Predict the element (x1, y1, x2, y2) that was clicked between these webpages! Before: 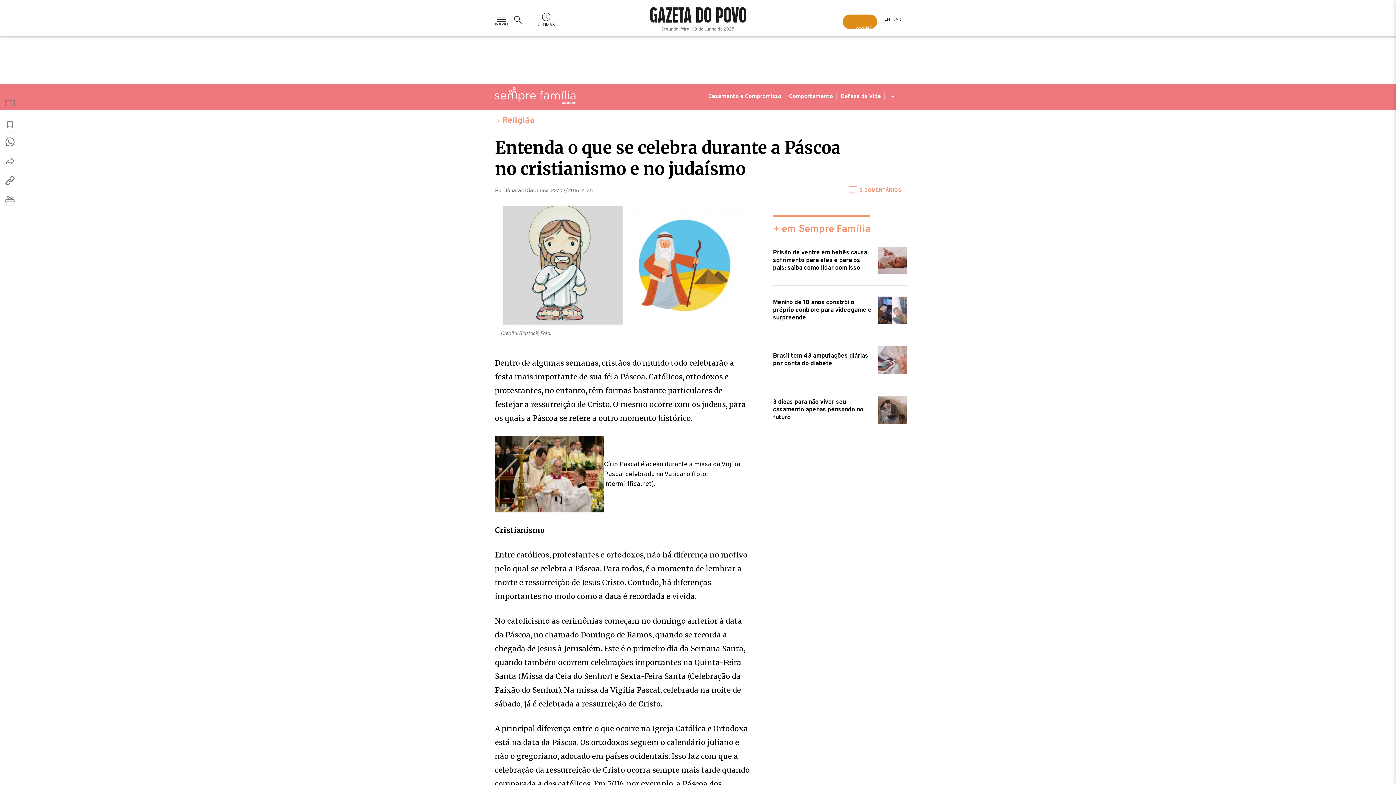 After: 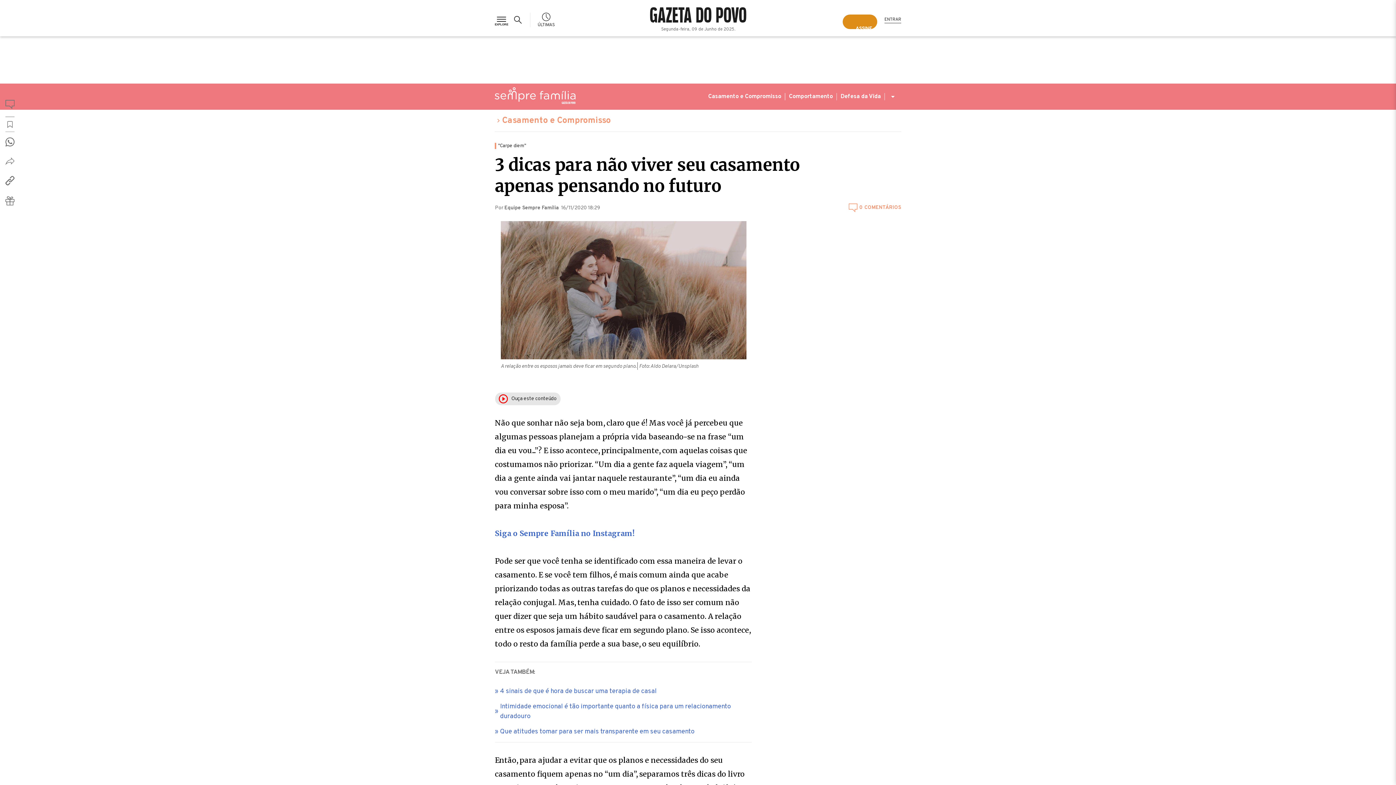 Action: bbox: (773, 403, 906, 431) label: 3 dicas para não viver seu casamento apenas pensando no futuro